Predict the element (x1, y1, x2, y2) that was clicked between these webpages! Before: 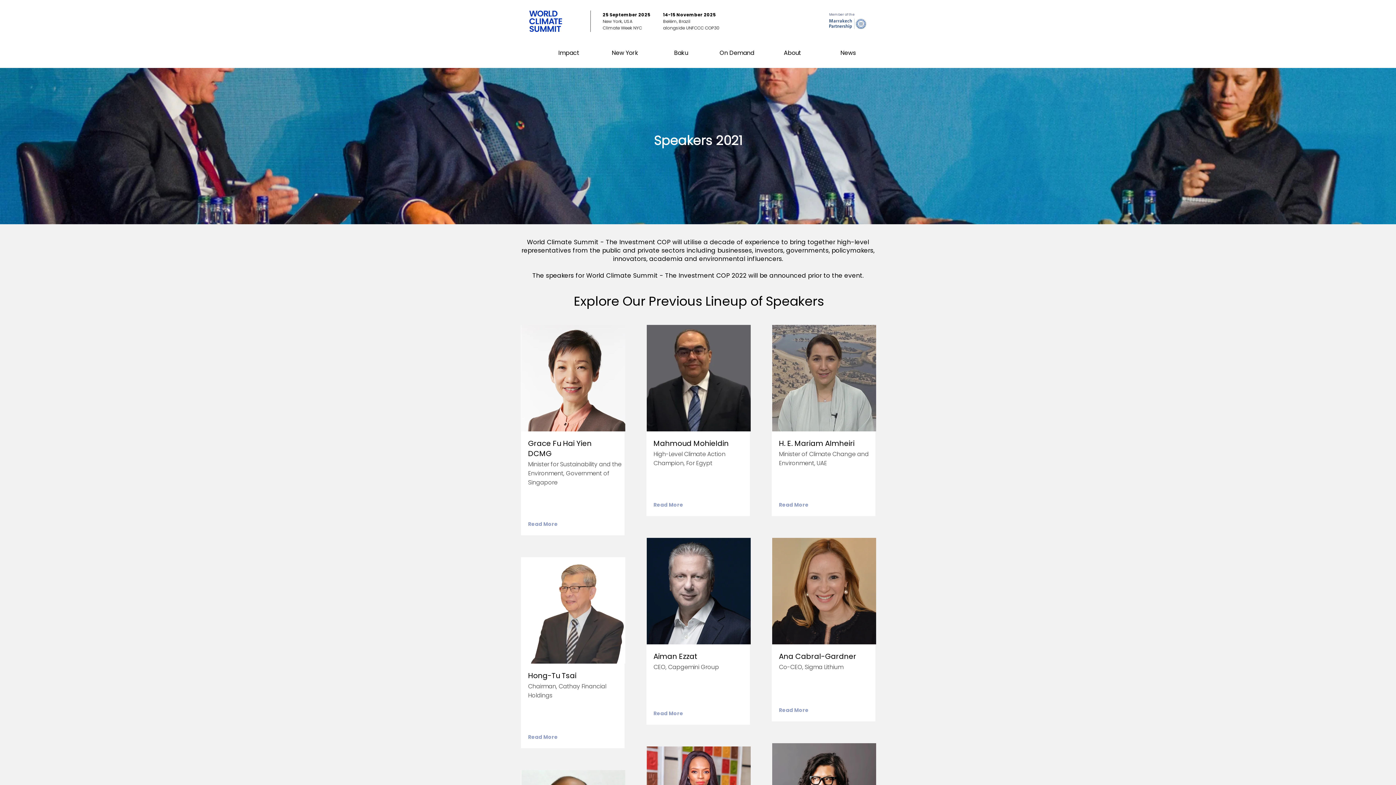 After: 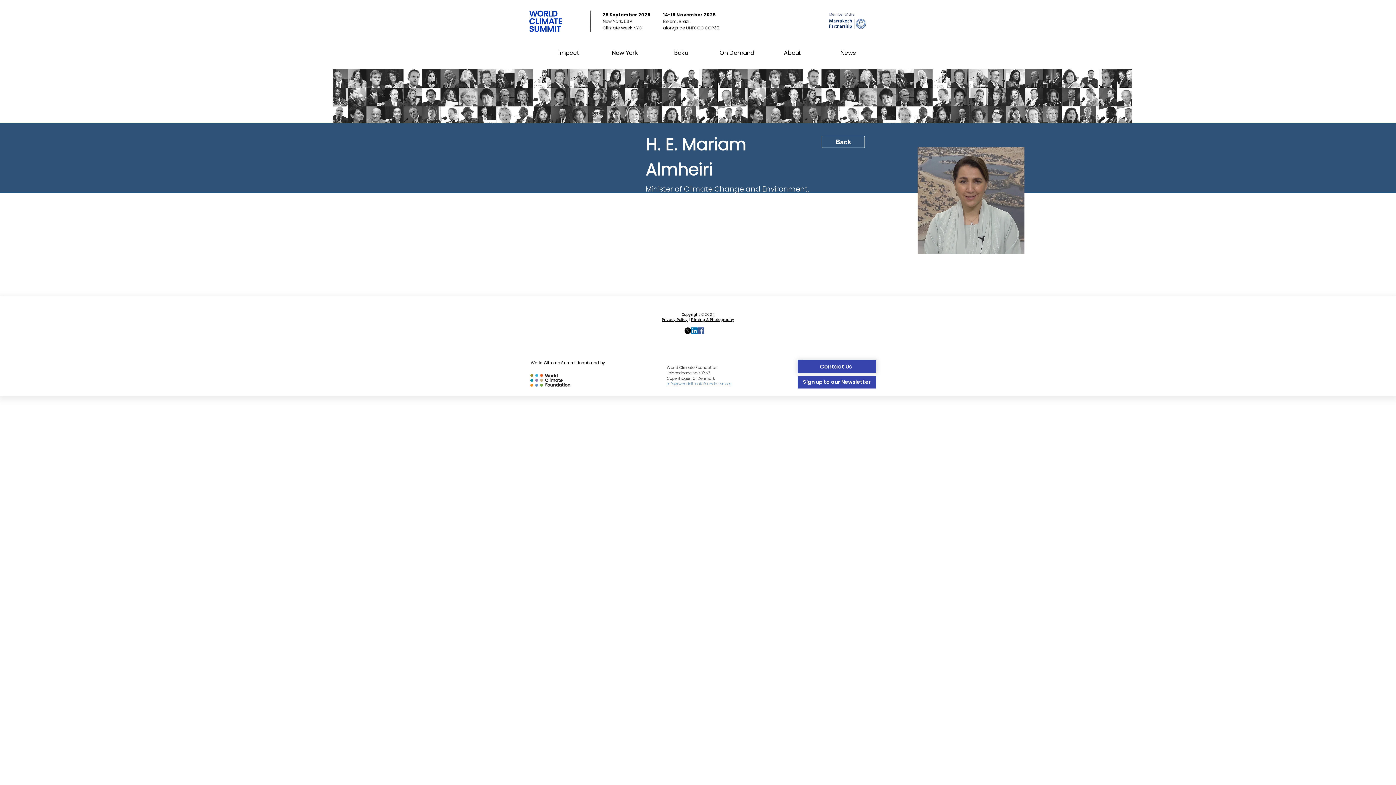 Action: label: Read More bbox: (779, 498, 808, 511)